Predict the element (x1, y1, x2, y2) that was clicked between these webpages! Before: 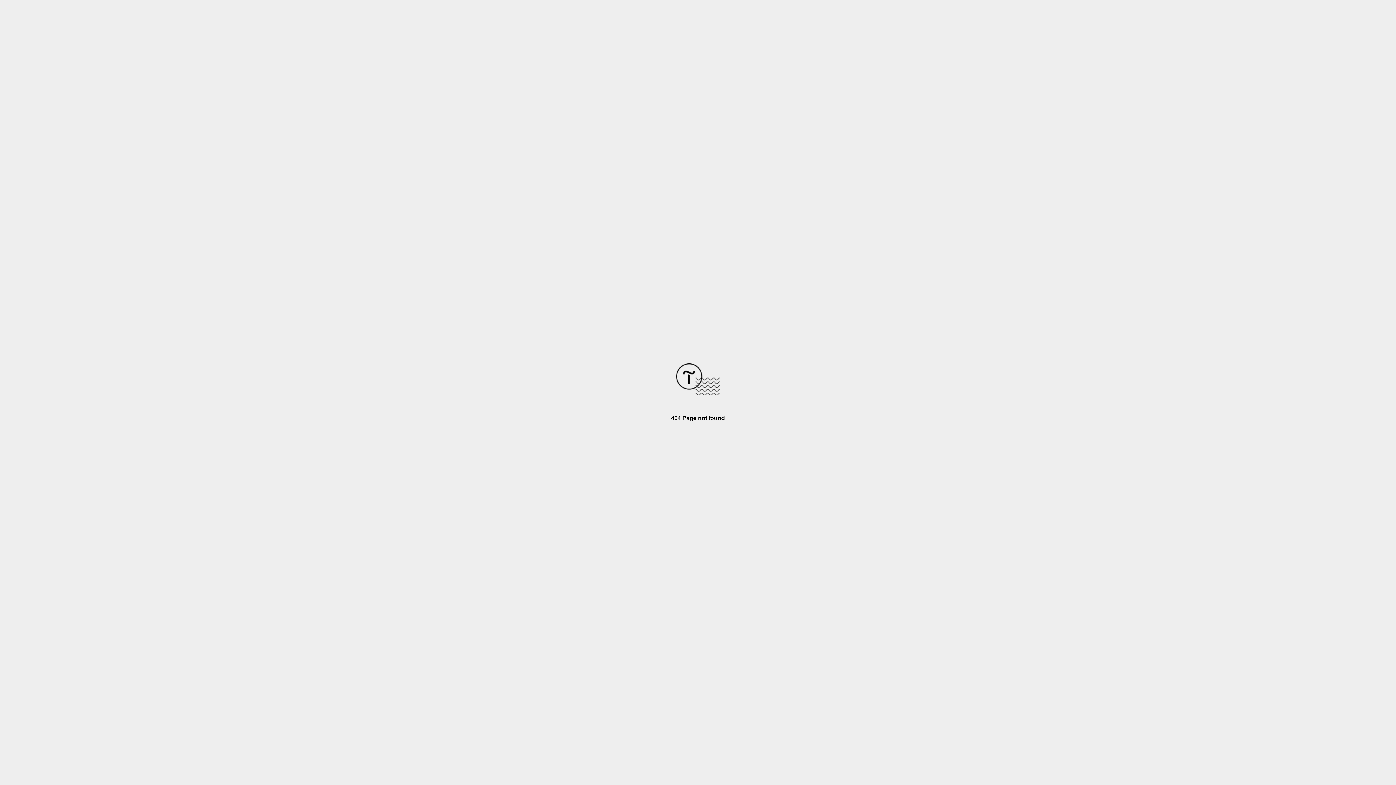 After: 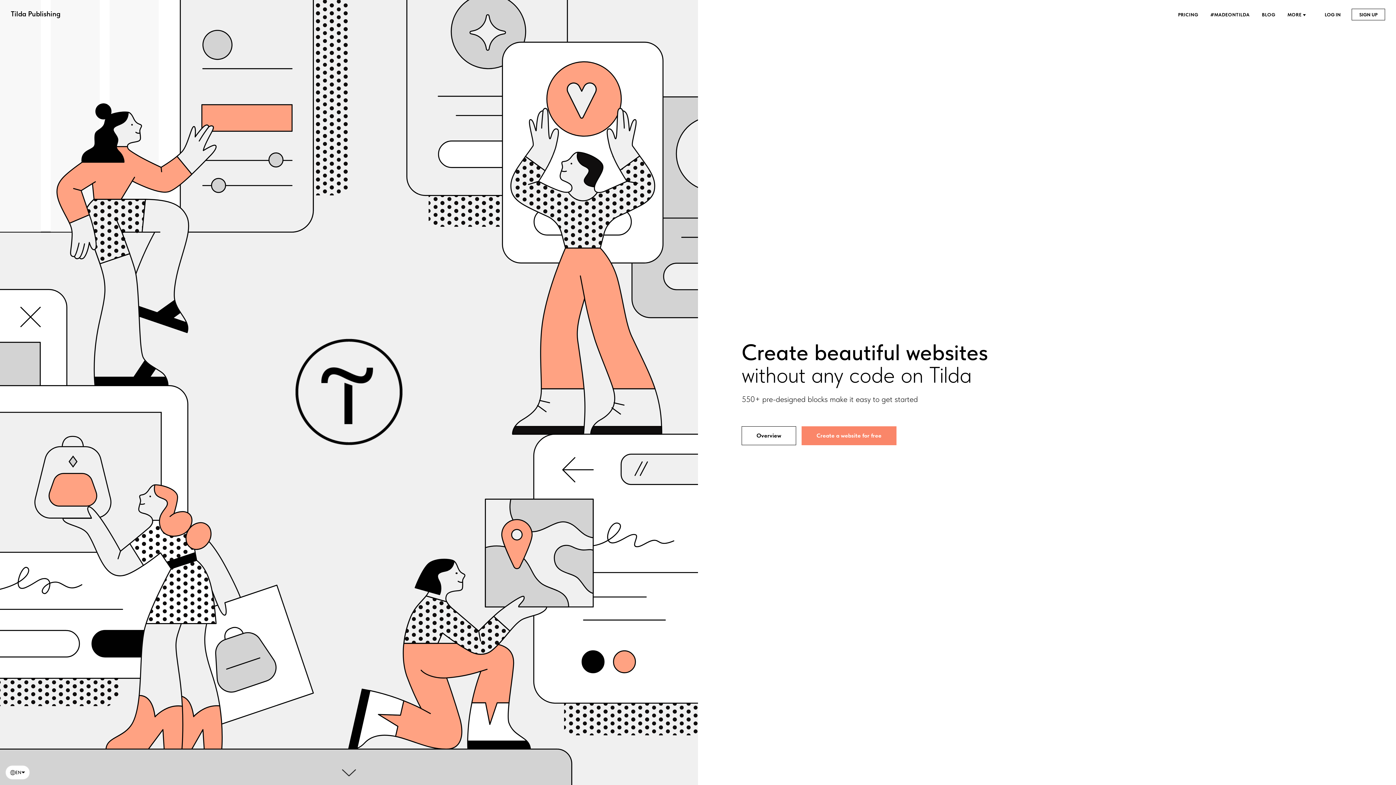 Action: bbox: (676, 390, 720, 396)